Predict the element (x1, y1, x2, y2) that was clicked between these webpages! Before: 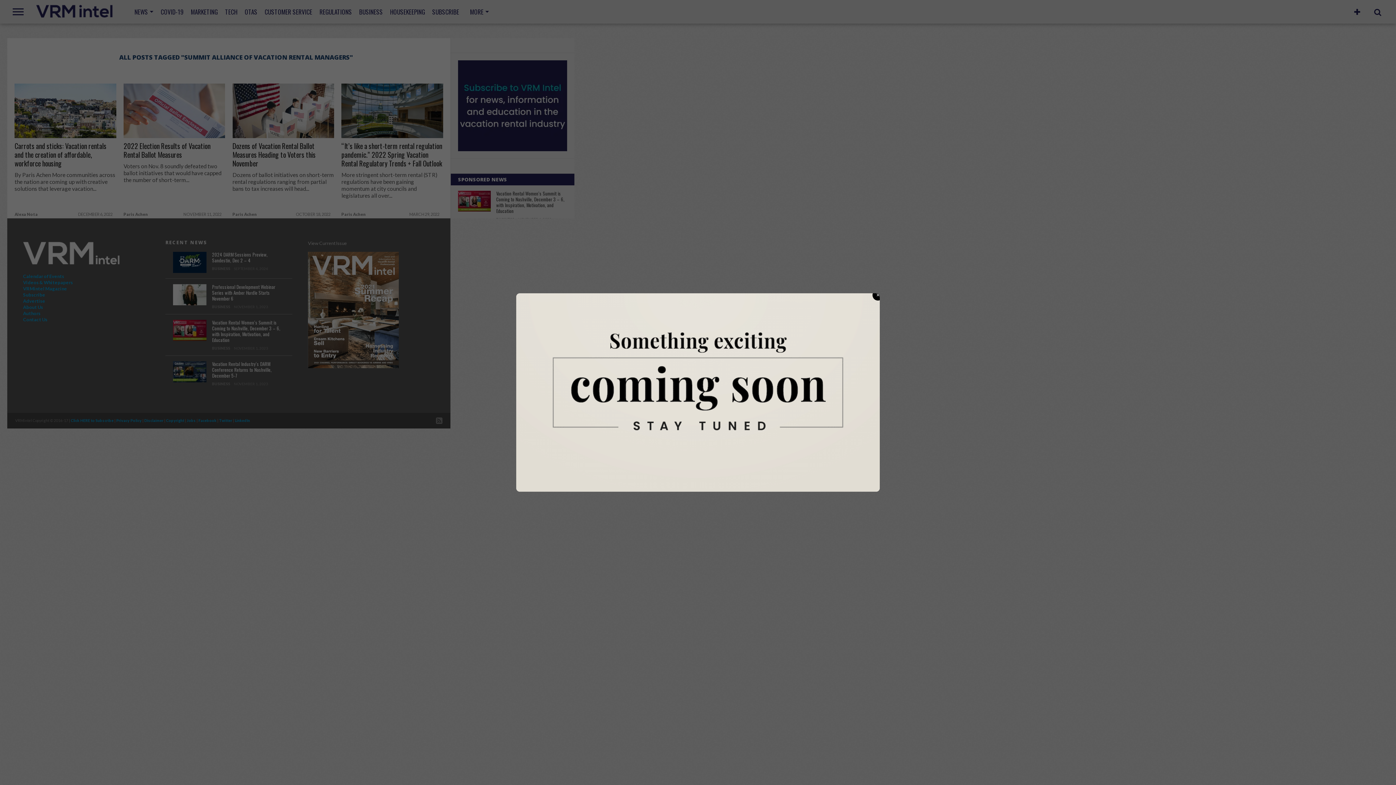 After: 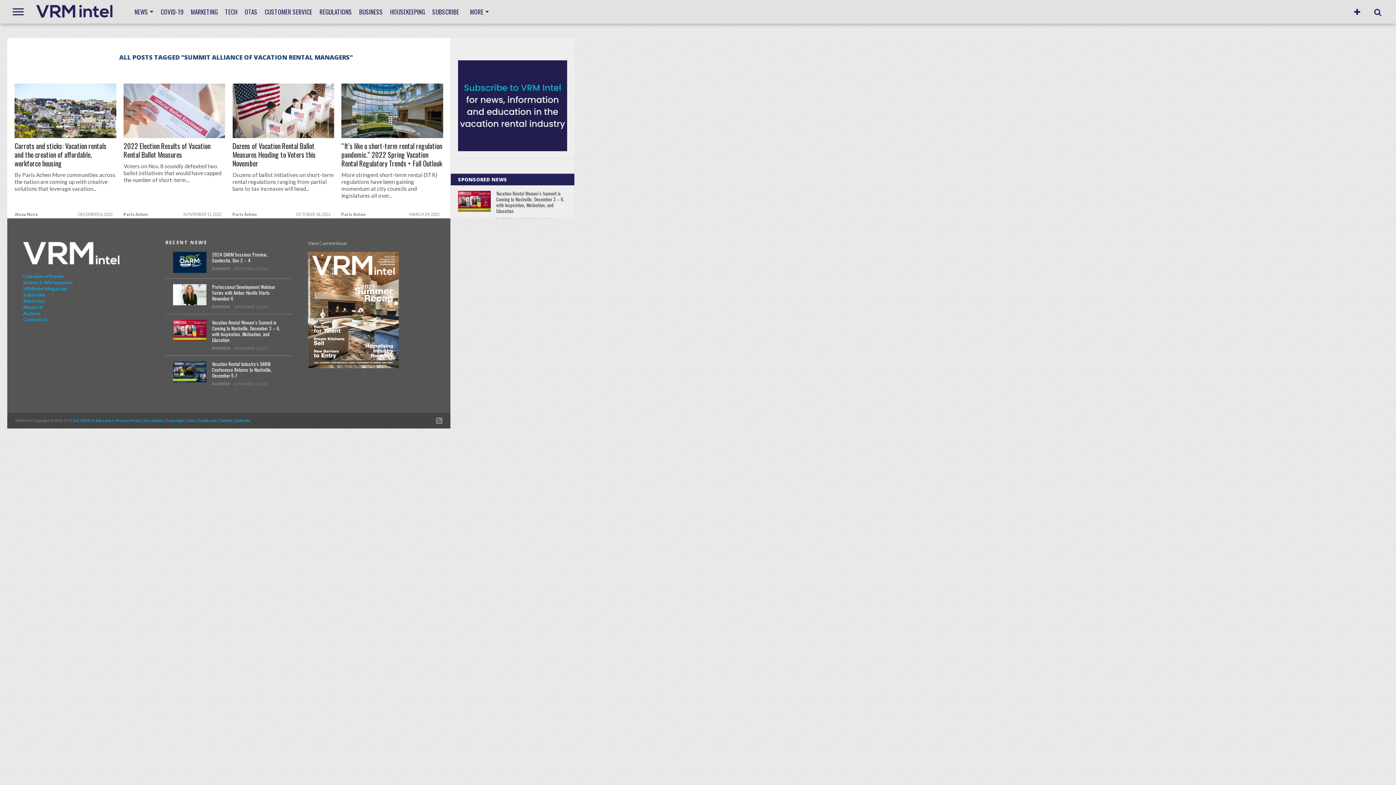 Action: bbox: (872, 289, 883, 300) label: ×